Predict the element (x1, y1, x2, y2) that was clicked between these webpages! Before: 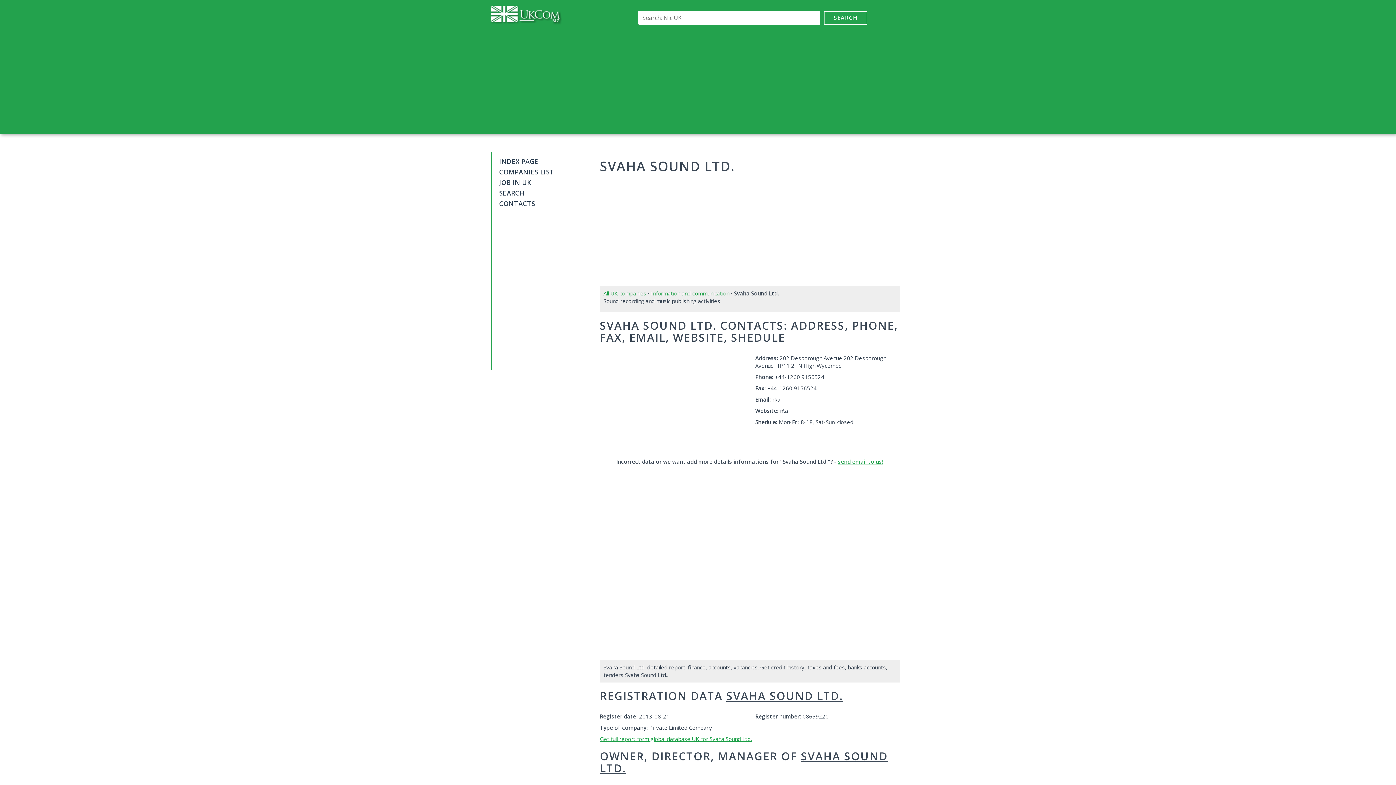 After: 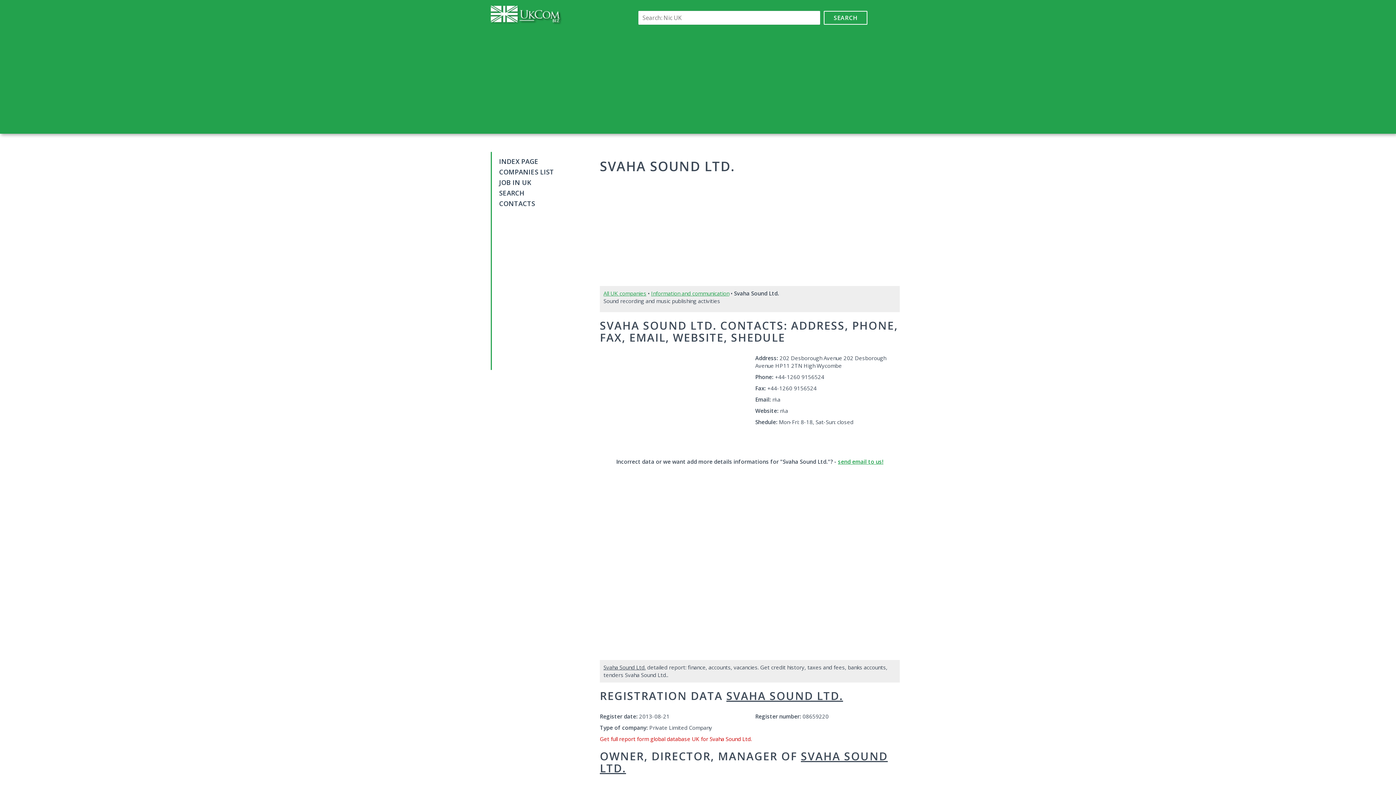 Action: bbox: (600, 735, 752, 742) label: Get full report form global database UK for Svaha Sound Ltd.